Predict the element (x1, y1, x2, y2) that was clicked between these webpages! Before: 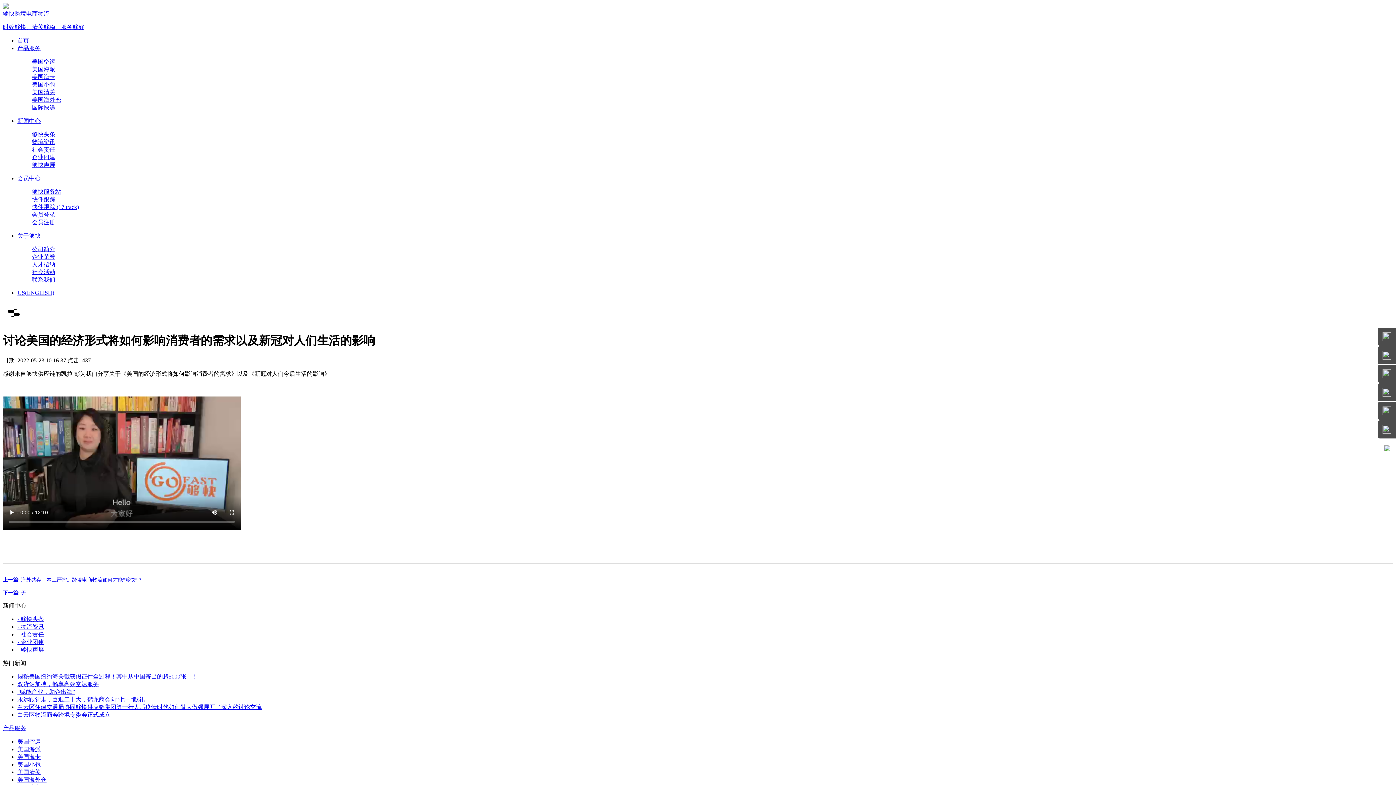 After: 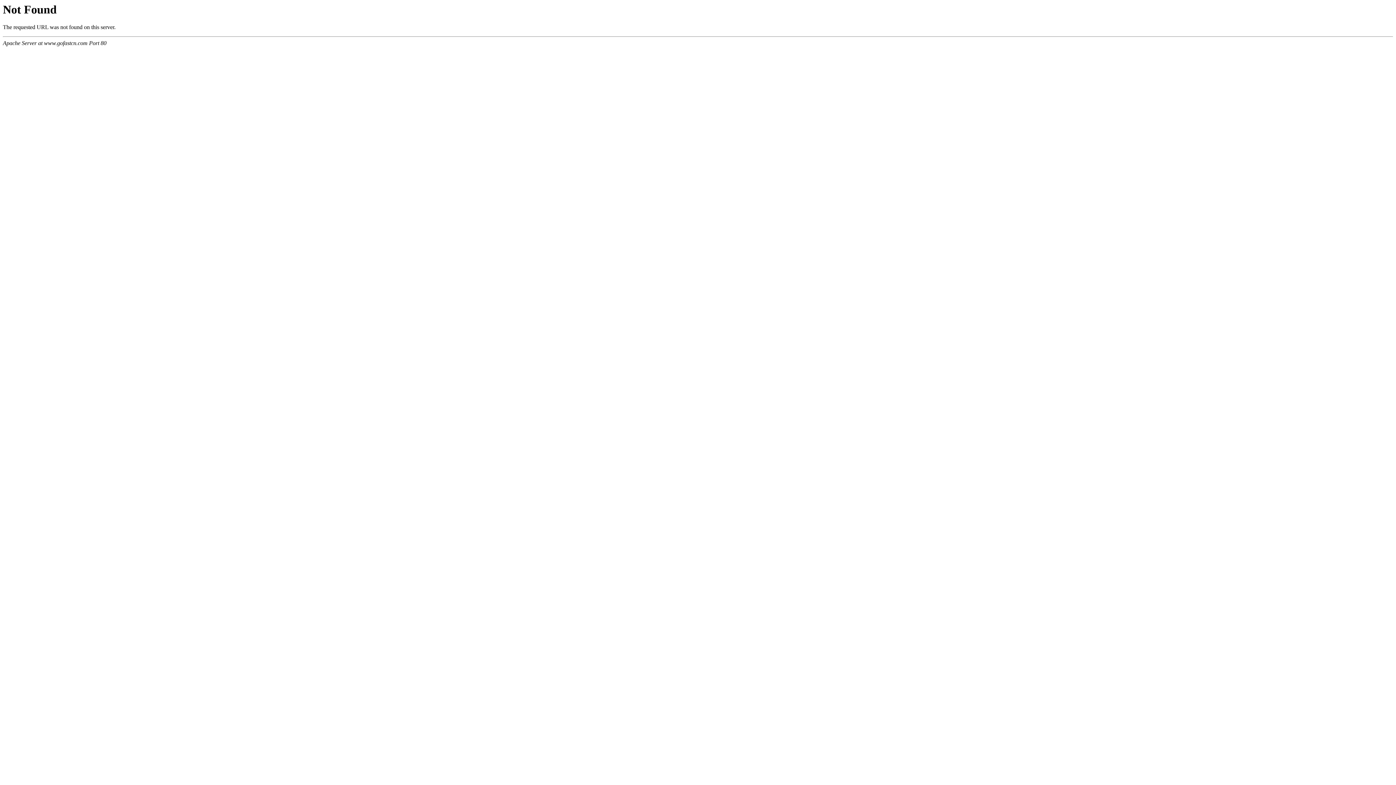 Action: bbox: (17, 45, 40, 51) label: 产品服务